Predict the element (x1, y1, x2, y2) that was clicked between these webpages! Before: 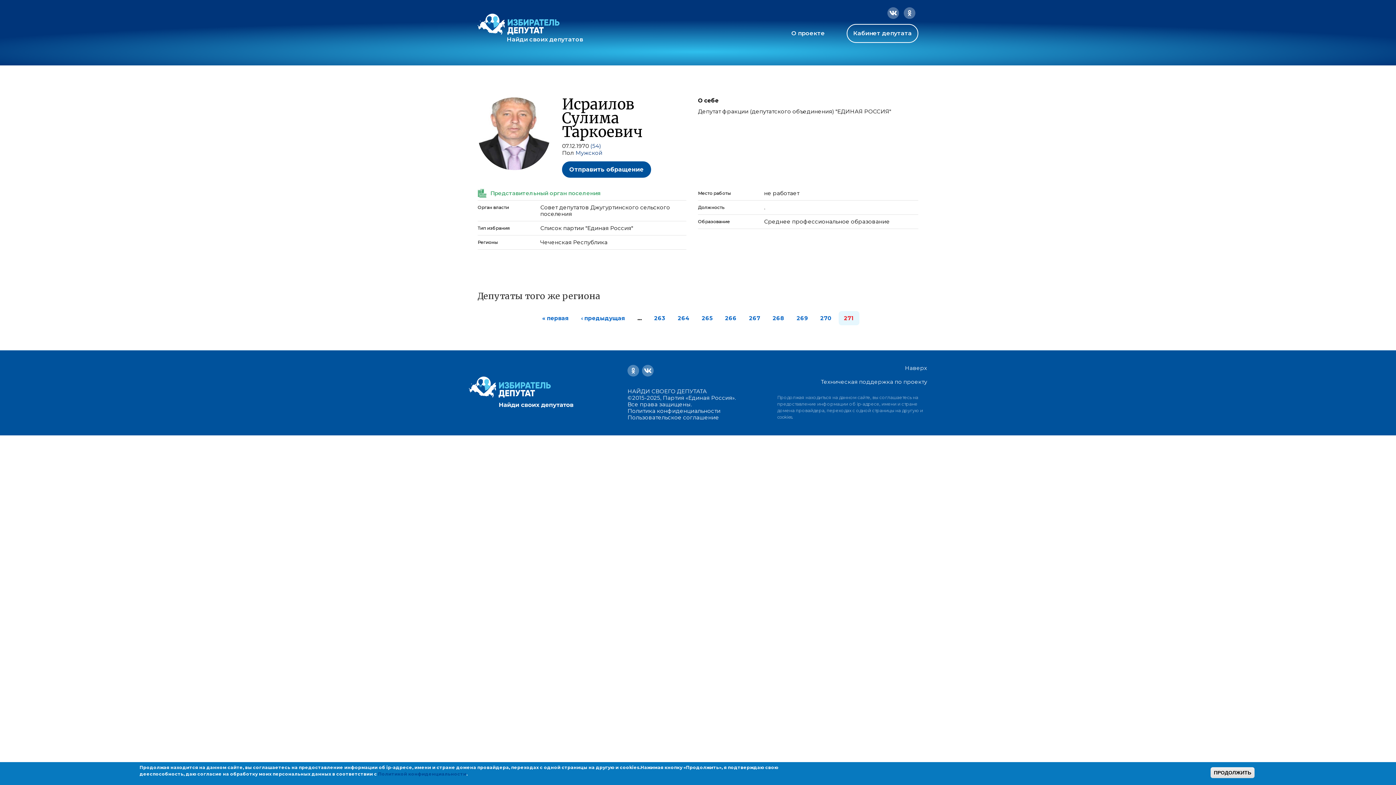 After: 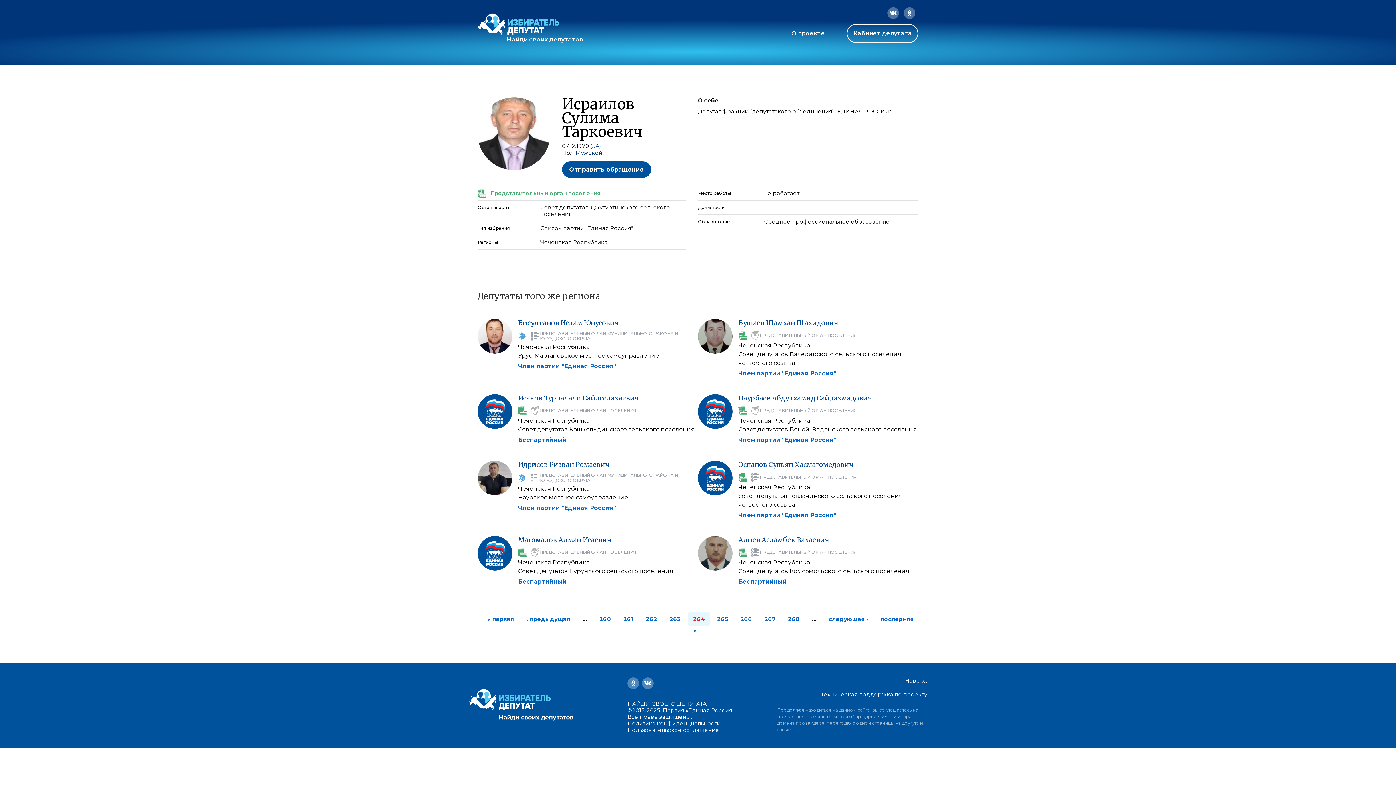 Action: label: 264 bbox: (678, 314, 689, 321)